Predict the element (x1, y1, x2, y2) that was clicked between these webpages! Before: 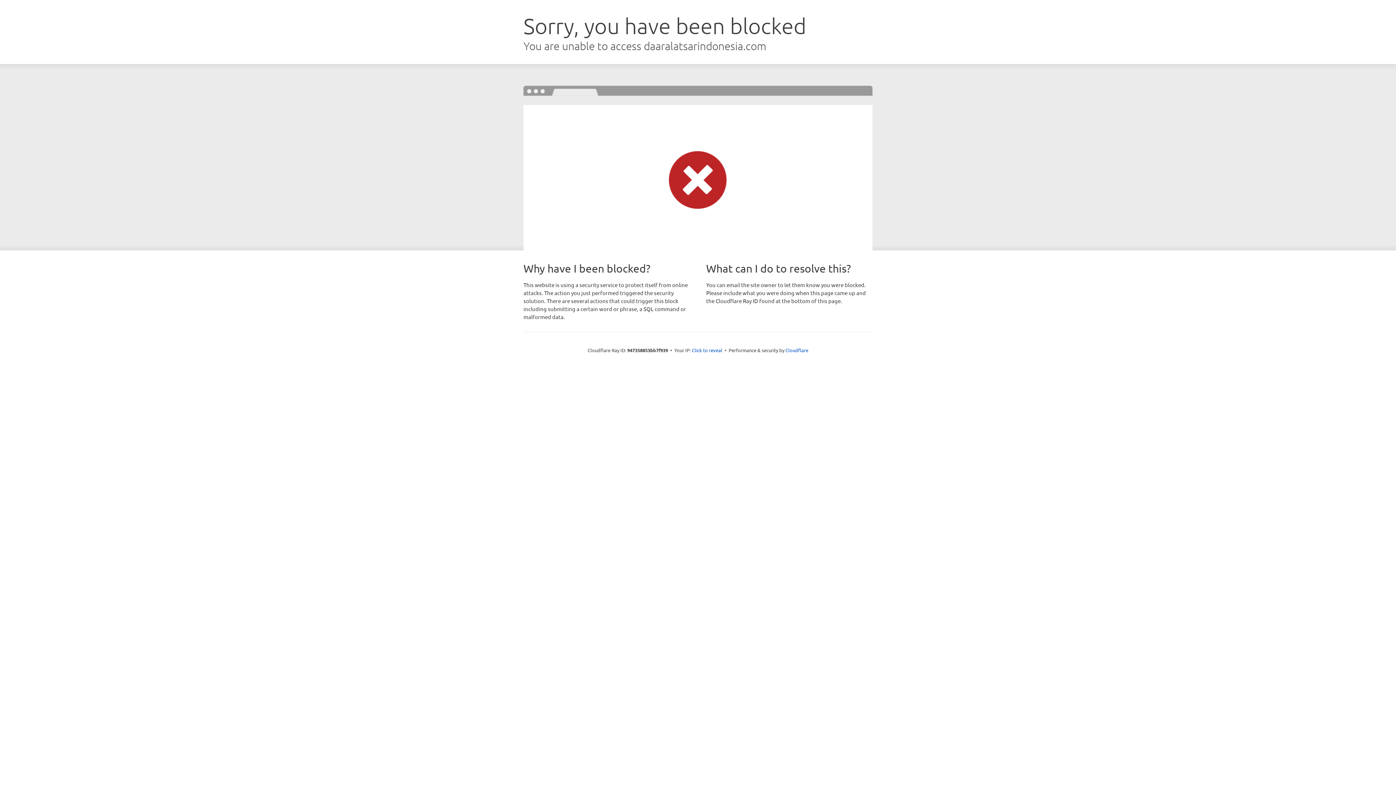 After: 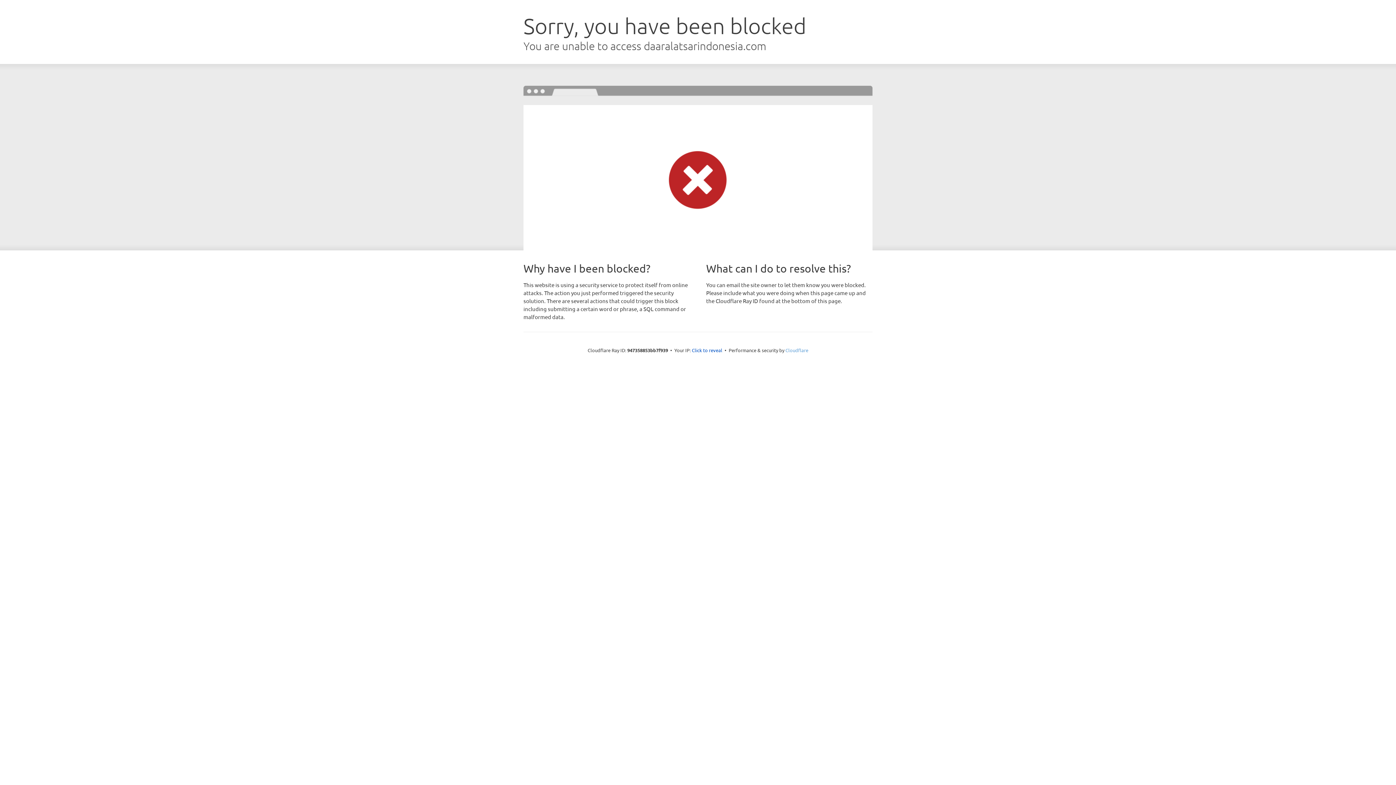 Action: bbox: (785, 347, 808, 353) label: Cloudflare